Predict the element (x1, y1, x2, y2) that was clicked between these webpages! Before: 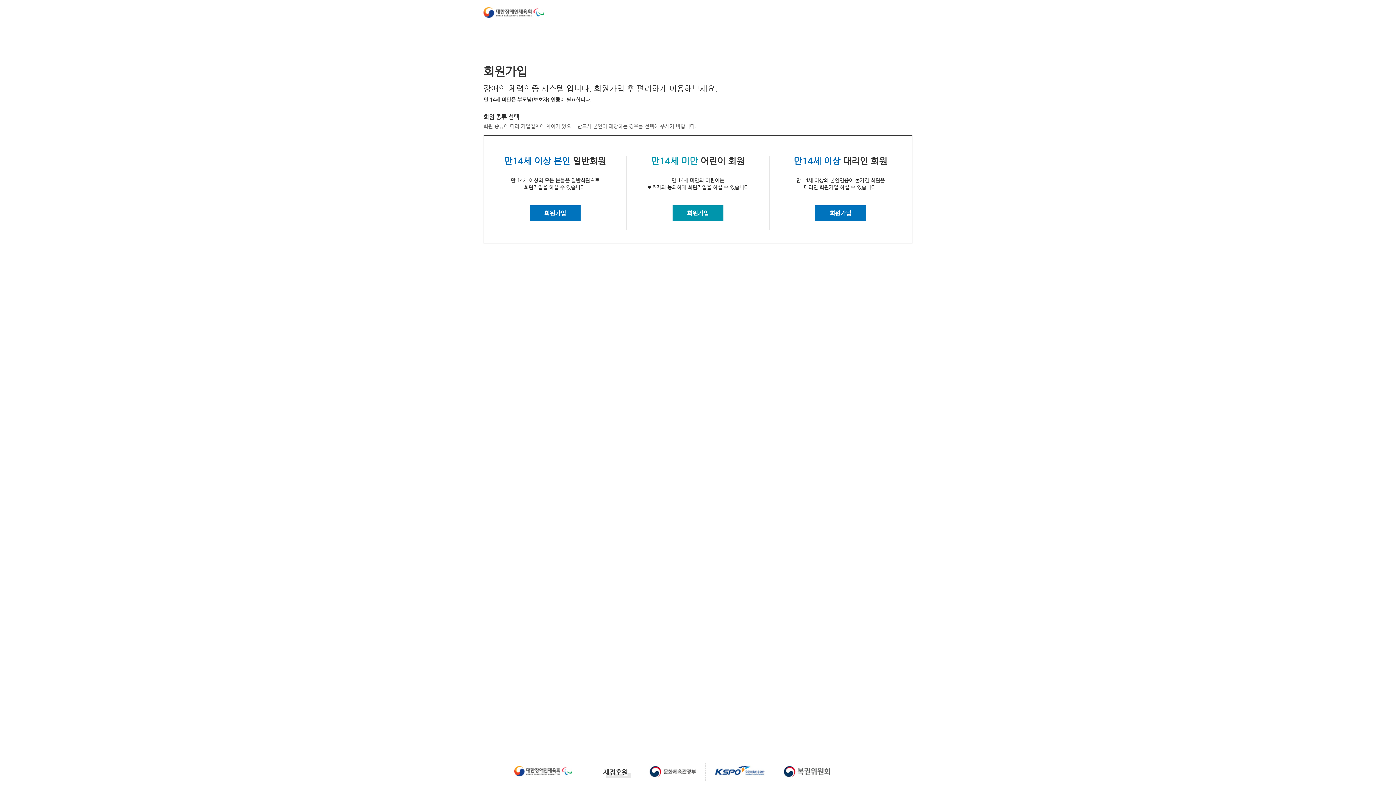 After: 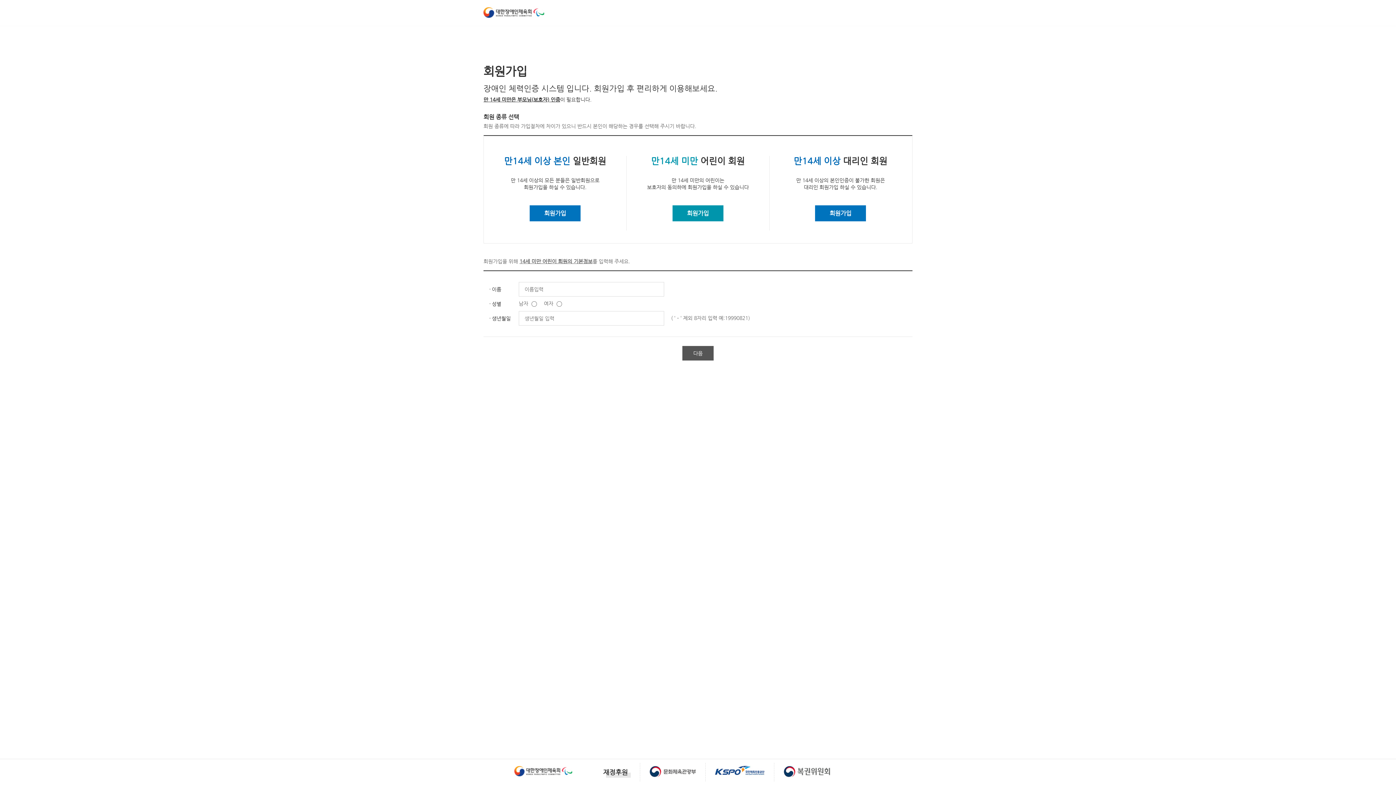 Action: label: 만14세 미만 어린이 회원 bbox: (627, 156, 769, 166)